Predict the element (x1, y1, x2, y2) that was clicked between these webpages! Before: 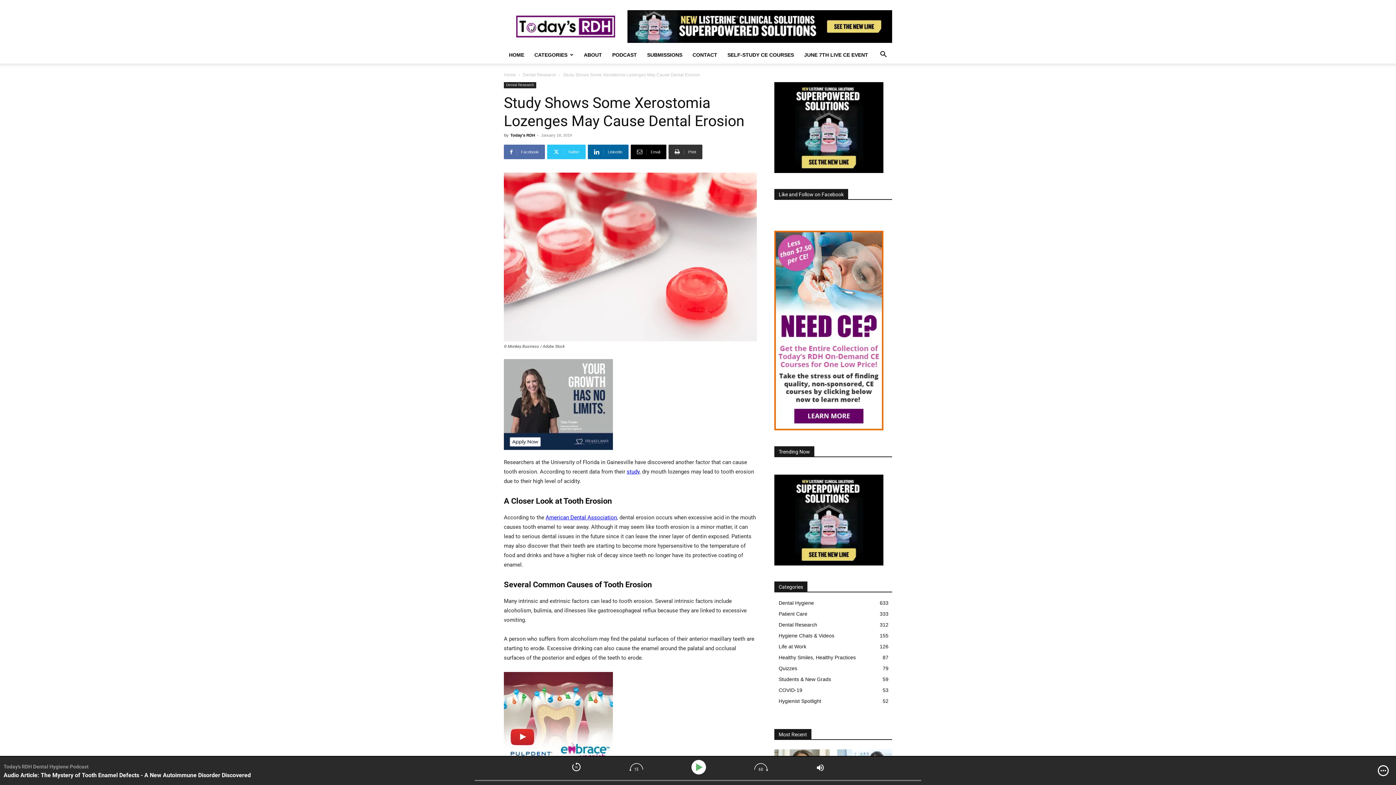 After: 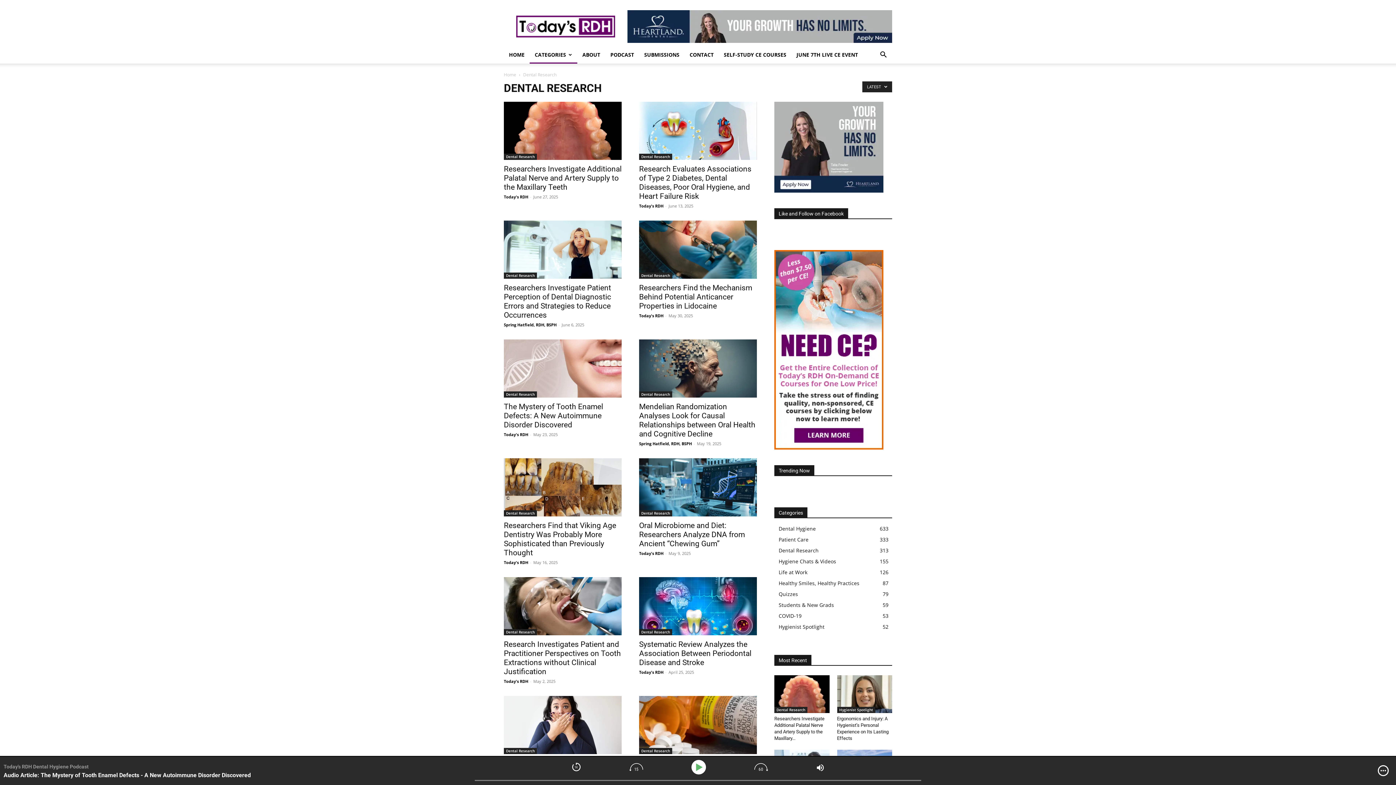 Action: bbox: (778, 622, 817, 628) label: Dental Research
312